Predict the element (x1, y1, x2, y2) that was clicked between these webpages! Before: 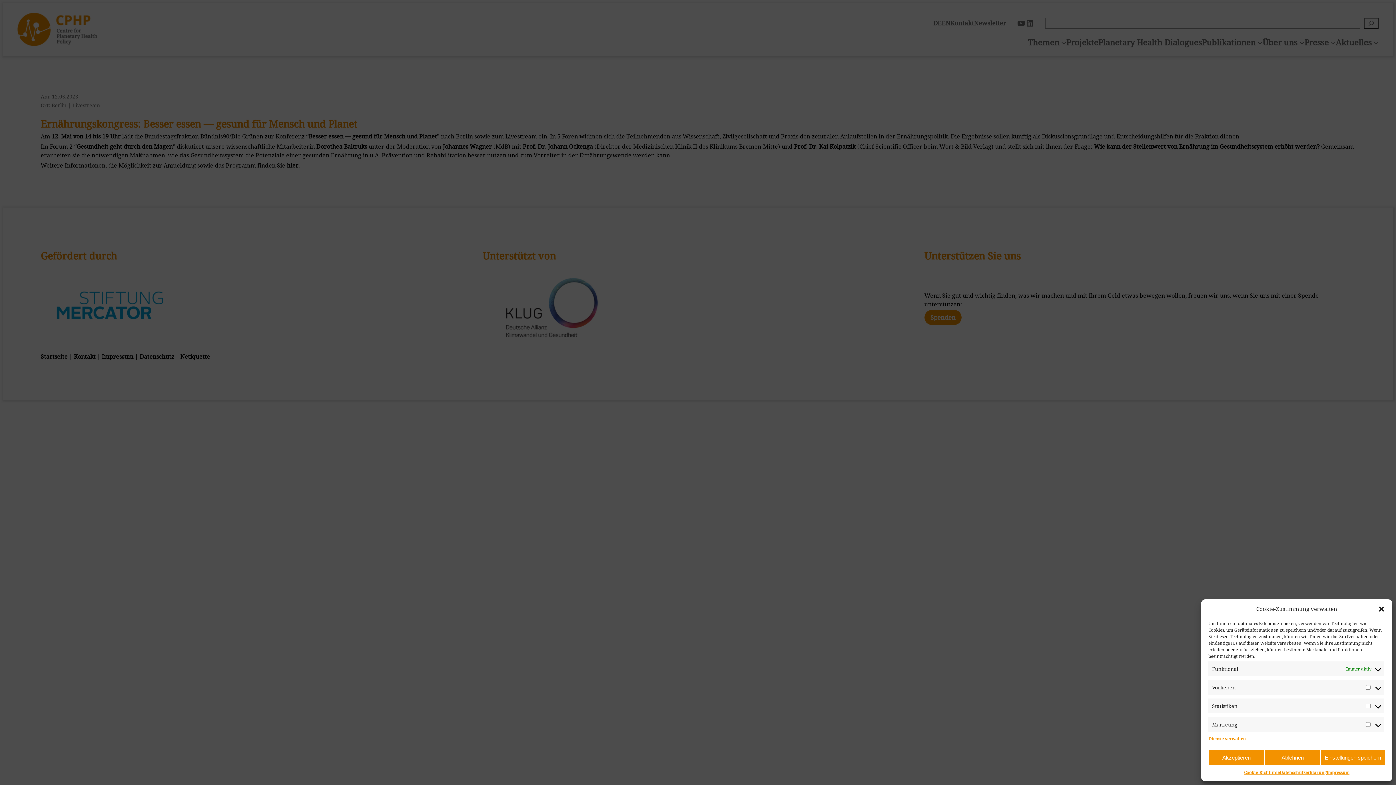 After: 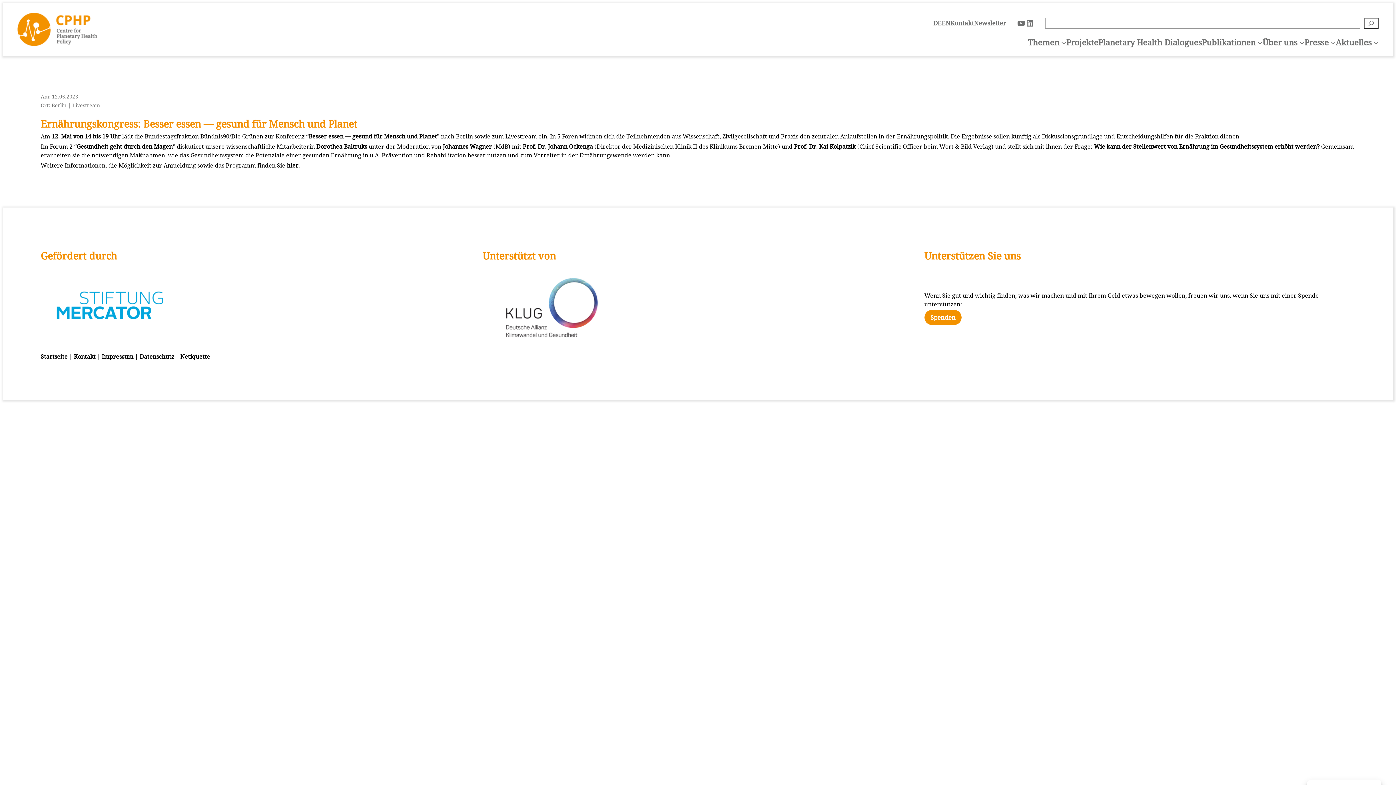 Action: bbox: (1378, 605, 1385, 612) label: Dialog schließen